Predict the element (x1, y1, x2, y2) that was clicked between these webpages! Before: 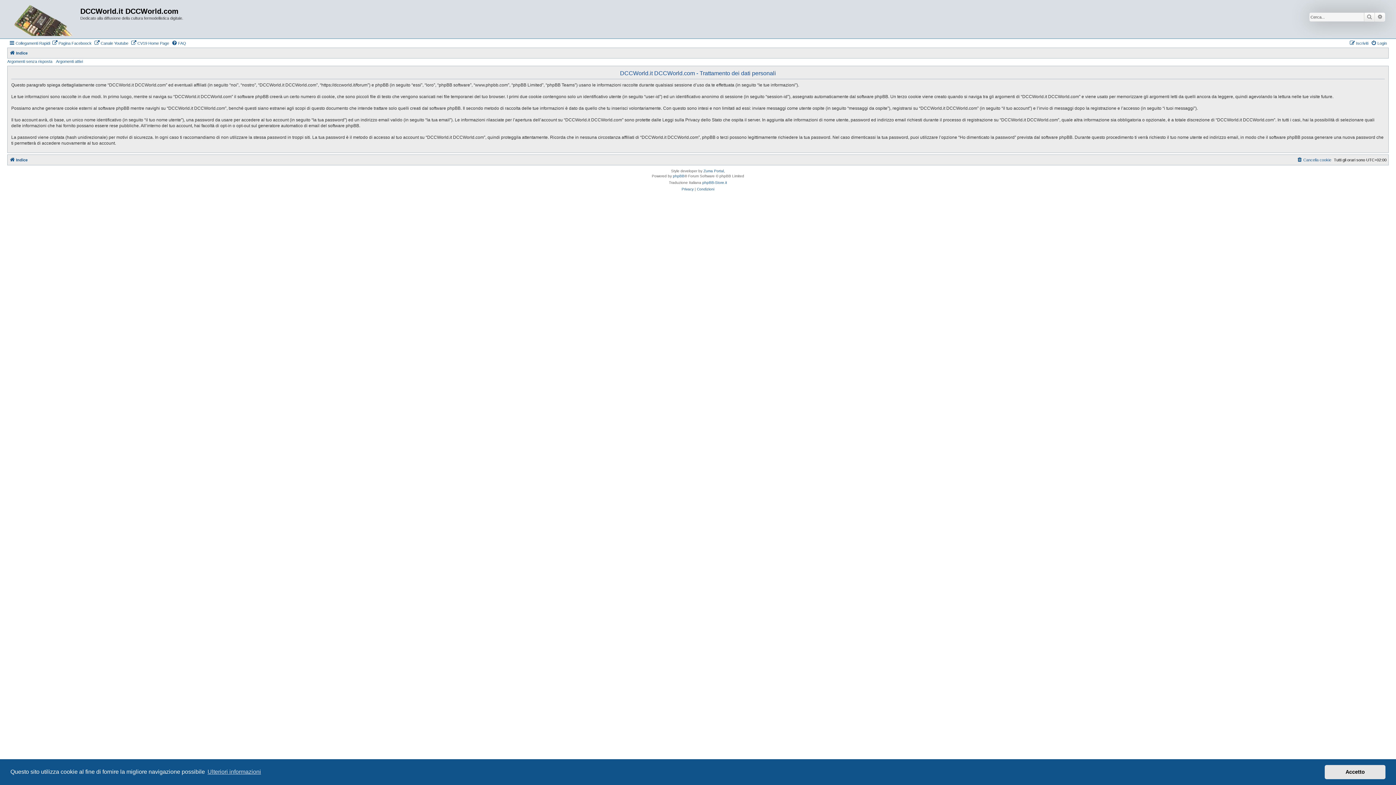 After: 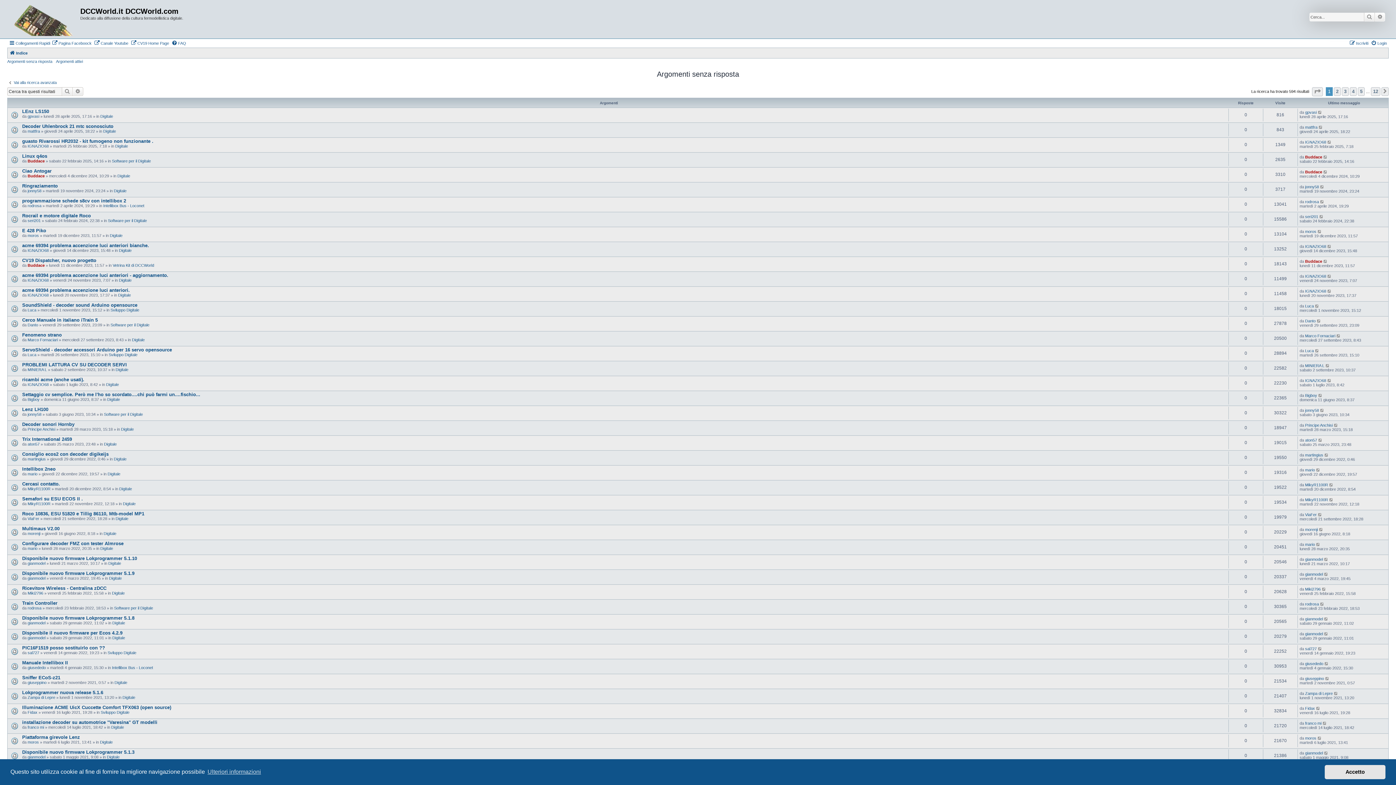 Action: label: Argomenti senza risposta bbox: (7, 59, 52, 63)